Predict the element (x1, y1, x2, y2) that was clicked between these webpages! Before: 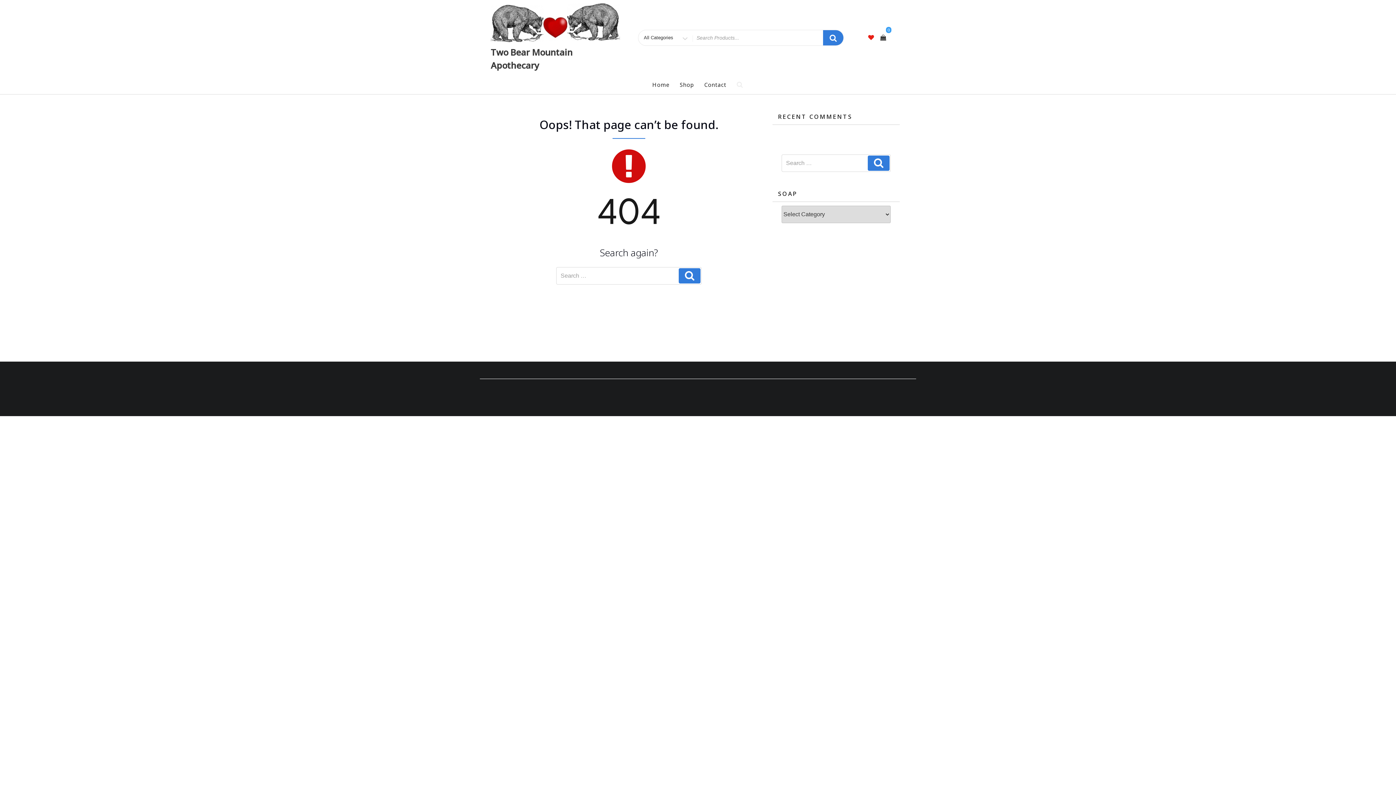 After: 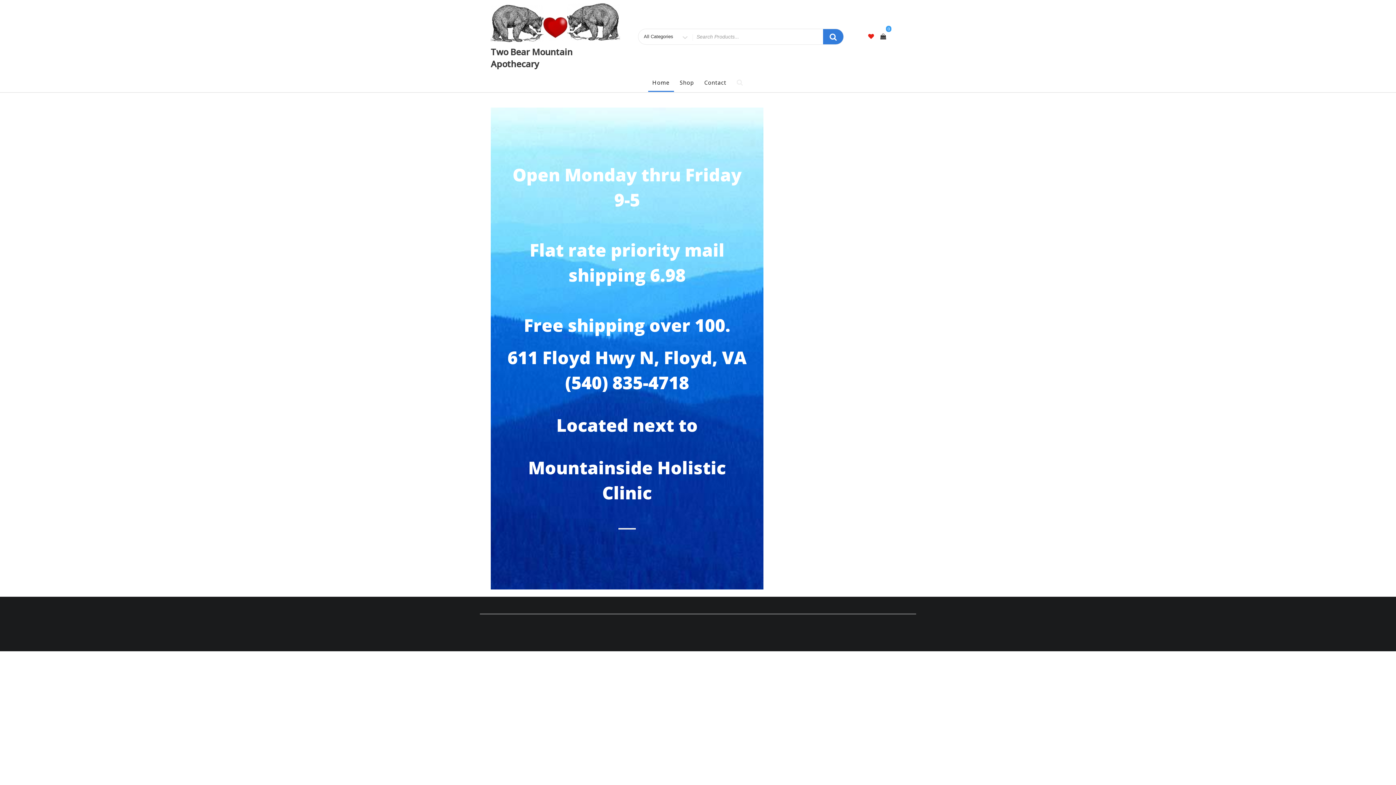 Action: label: Home bbox: (648, 76, 674, 93)